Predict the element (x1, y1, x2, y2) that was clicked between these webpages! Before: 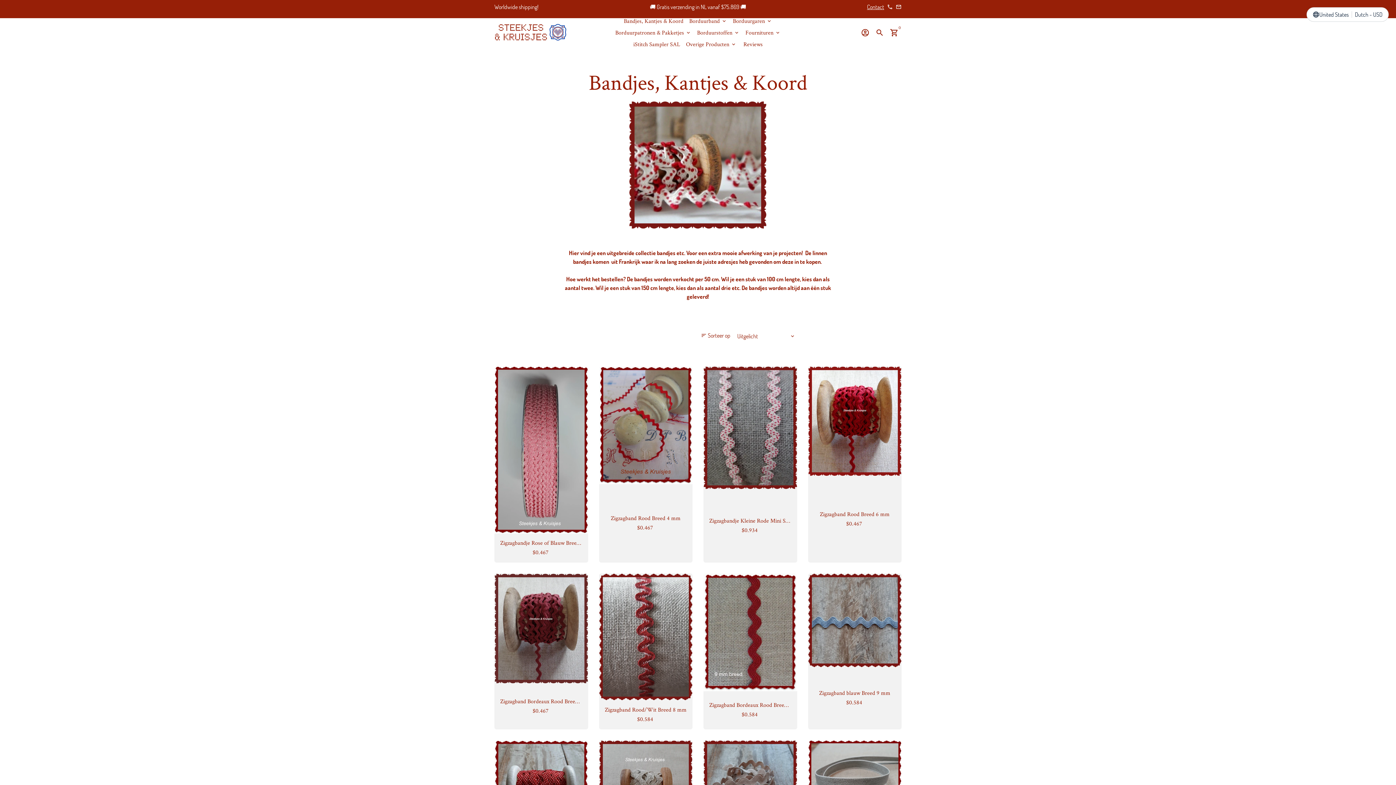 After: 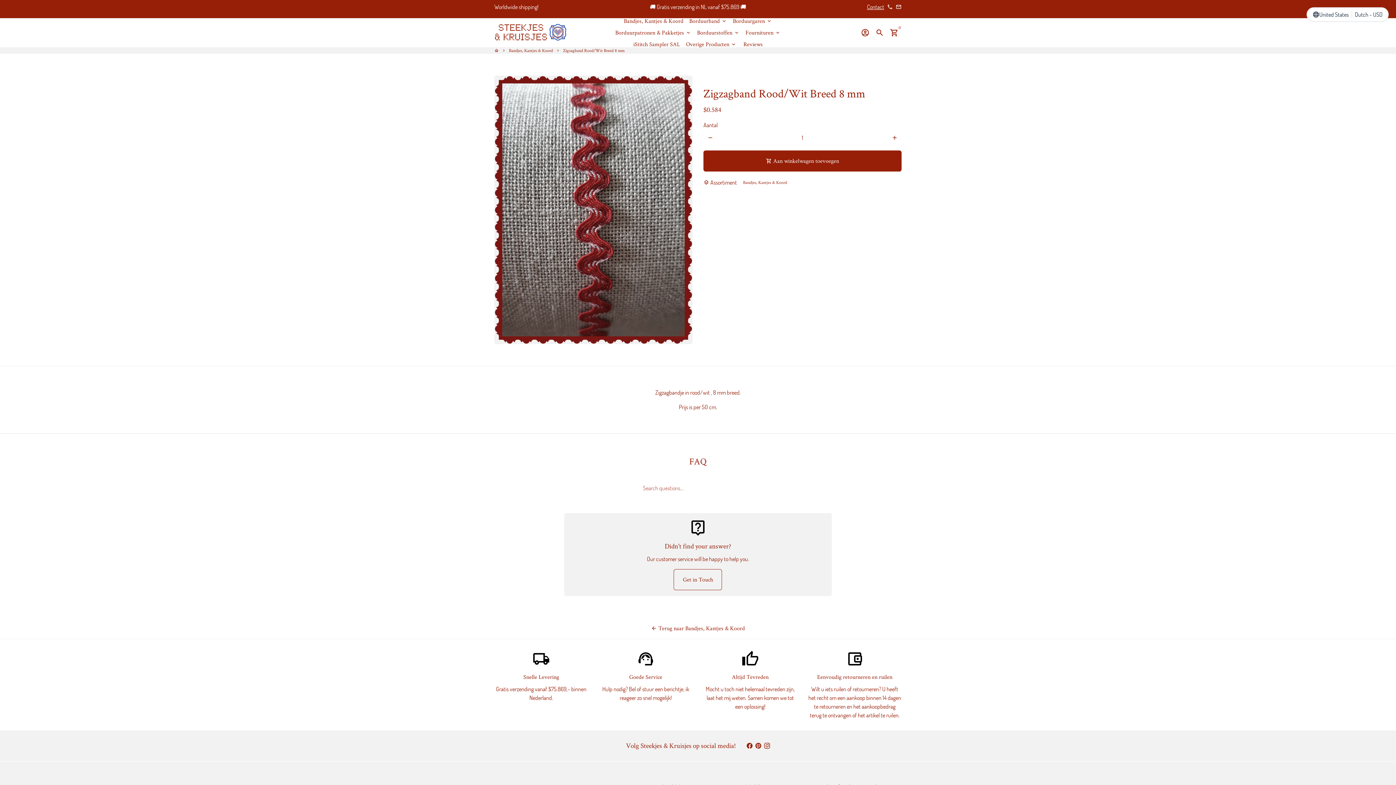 Action: label: Zigzagband Rood/Wit Breed 8 mm

€0,50  bbox: (599, 700, 692, 729)